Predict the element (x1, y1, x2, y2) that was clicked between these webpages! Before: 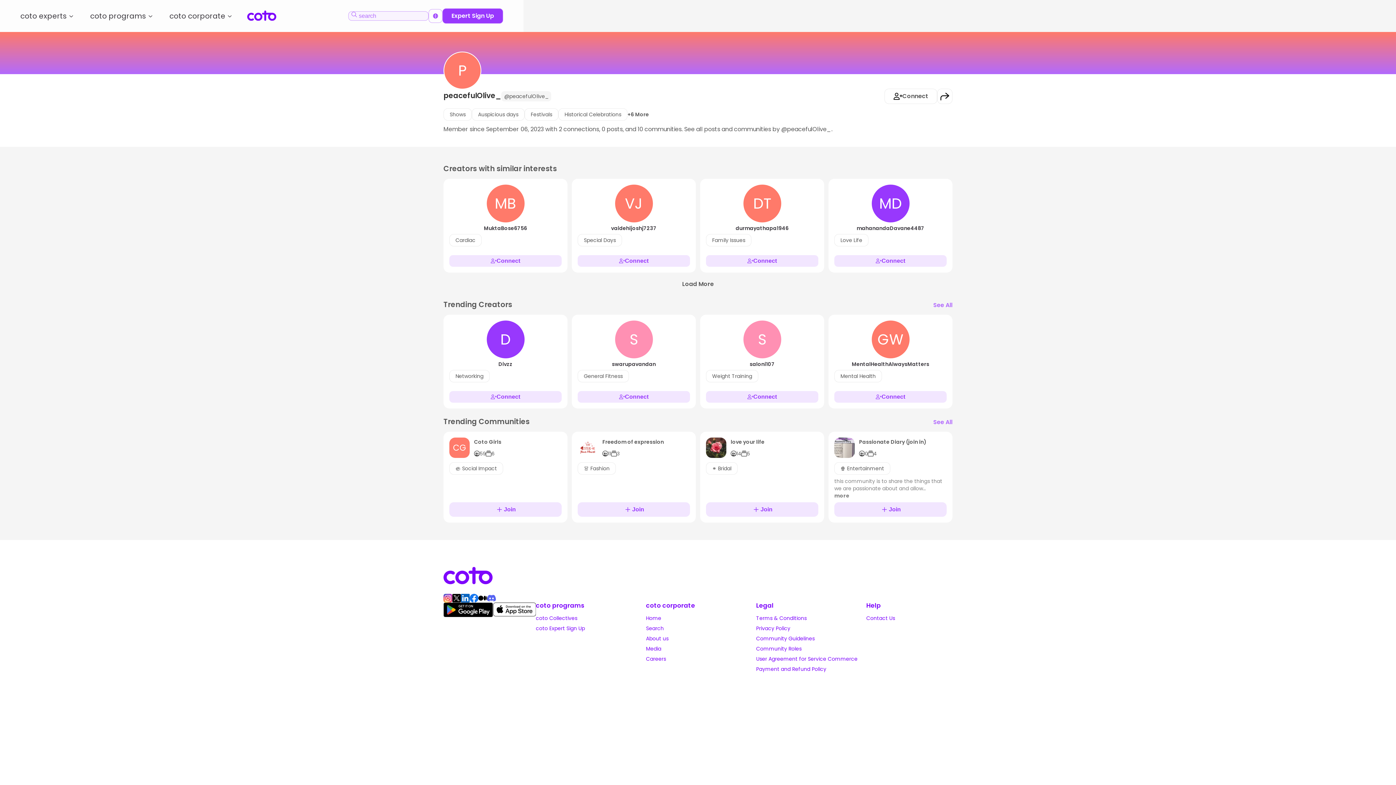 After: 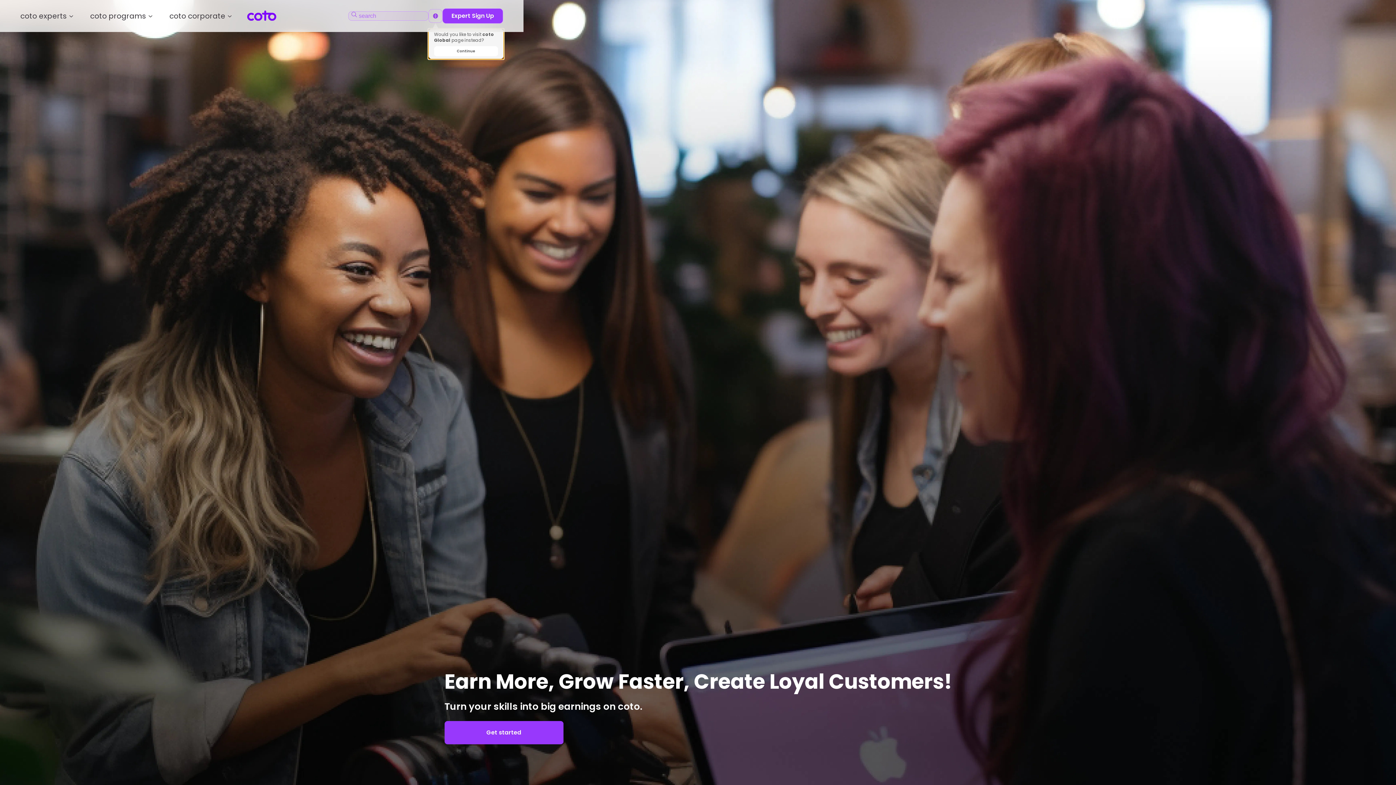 Action: bbox: (442, 8, 503, 23) label: Expert Sign Up